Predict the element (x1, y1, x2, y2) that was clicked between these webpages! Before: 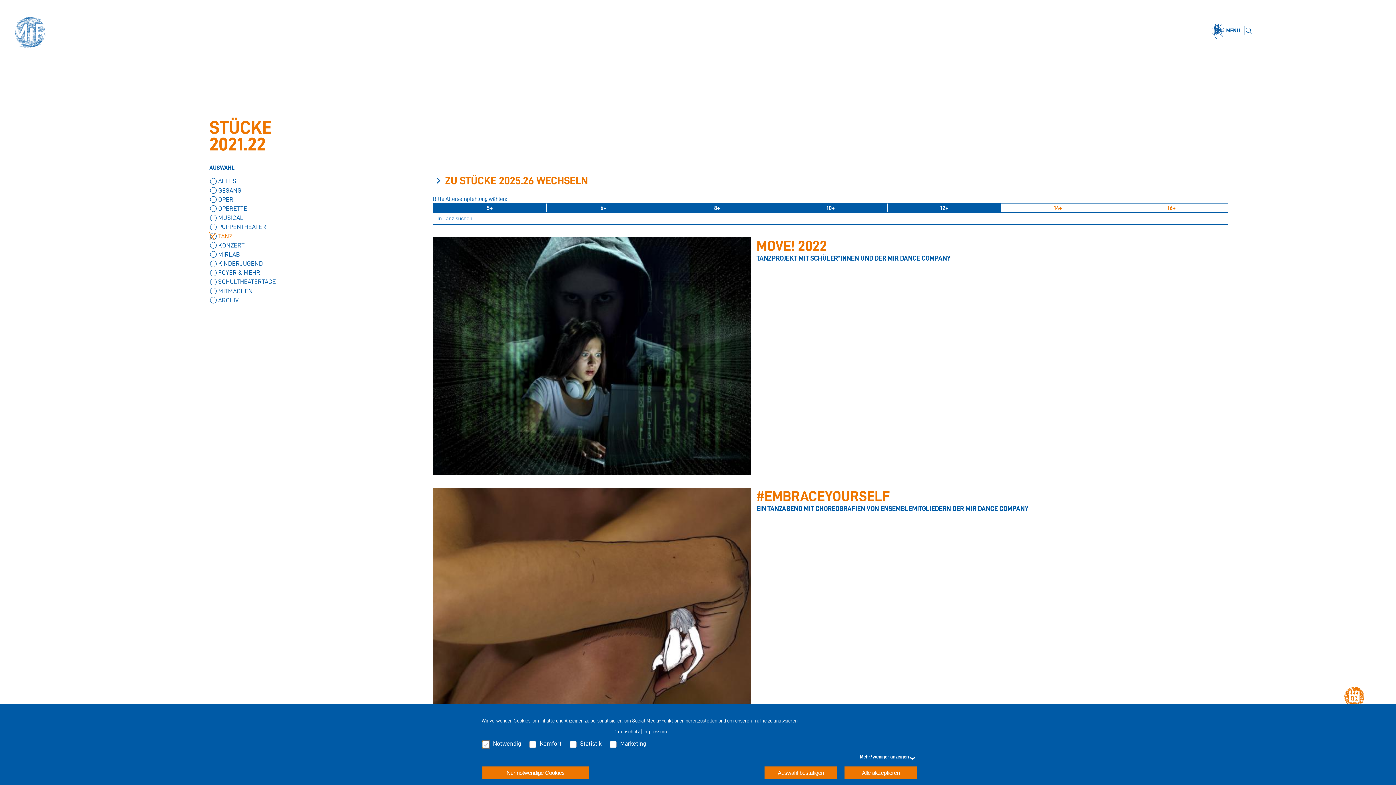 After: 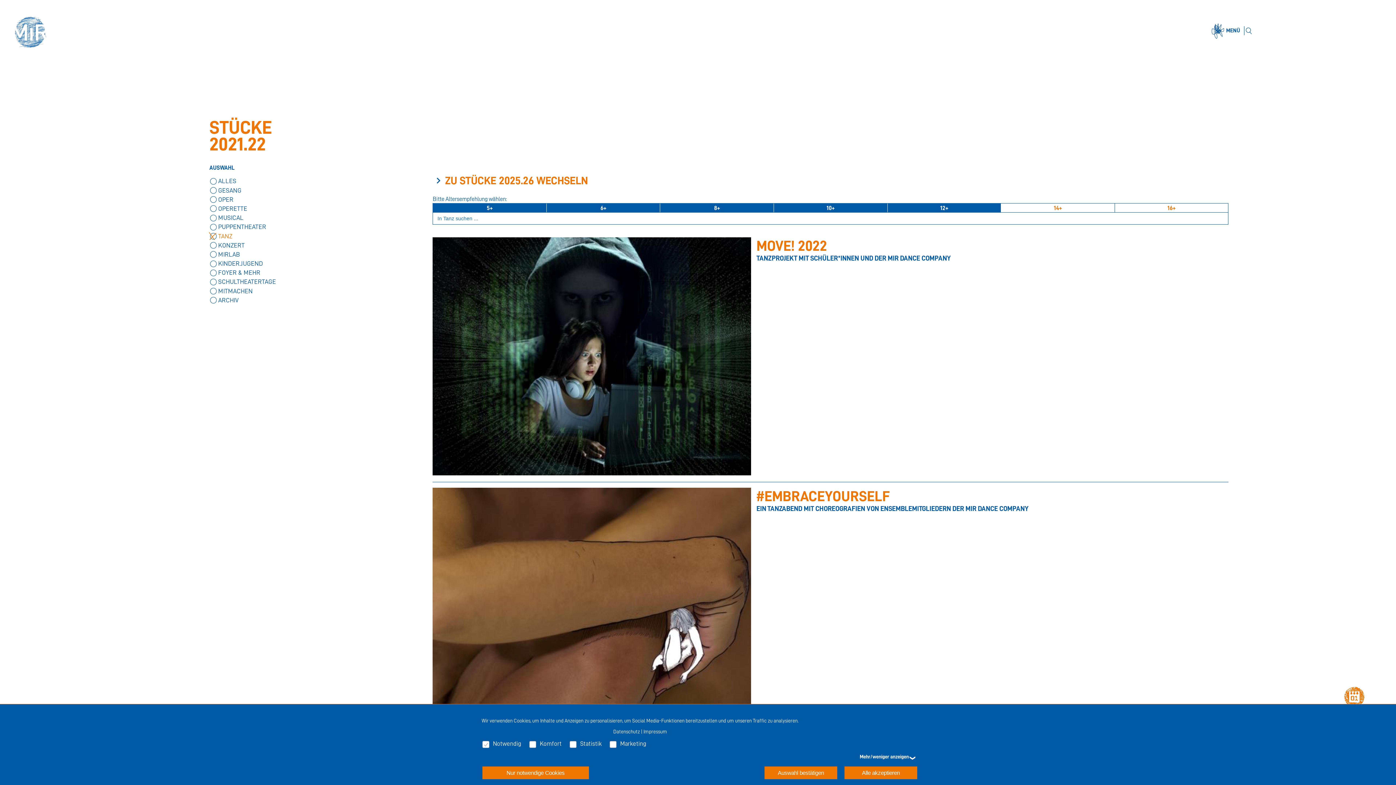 Action: bbox: (643, 729, 667, 734) label: Impressum